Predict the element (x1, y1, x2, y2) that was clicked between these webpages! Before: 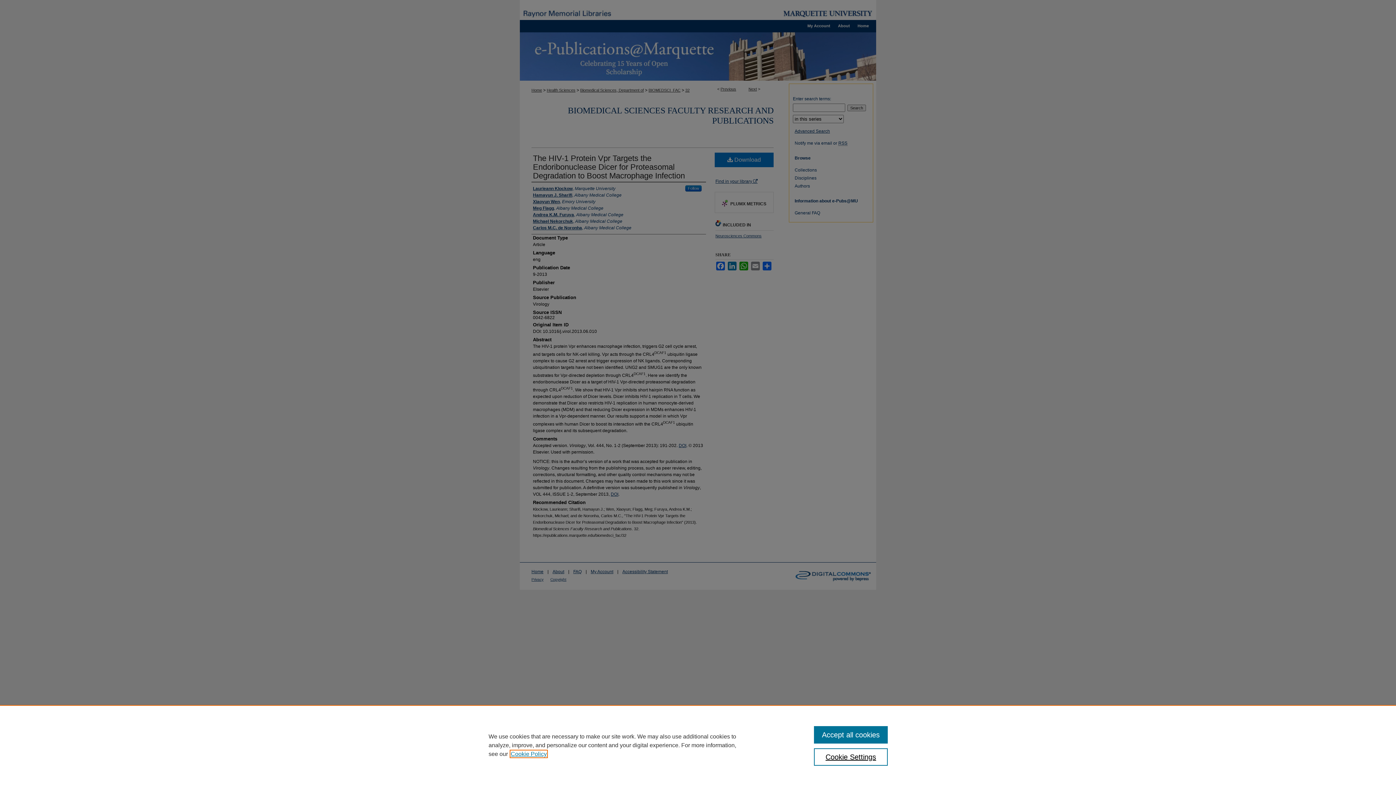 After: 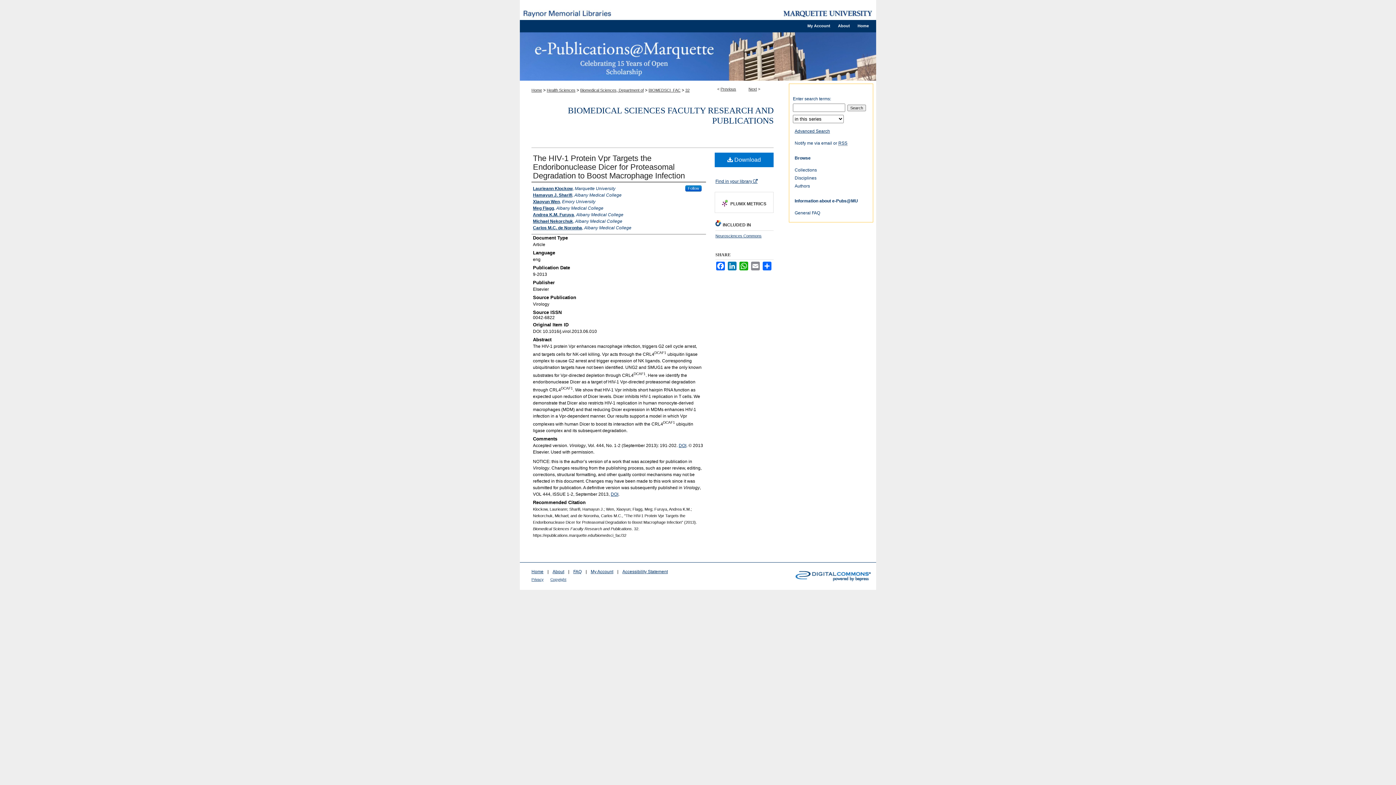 Action: bbox: (814, 726, 887, 744) label: Accept all cookies